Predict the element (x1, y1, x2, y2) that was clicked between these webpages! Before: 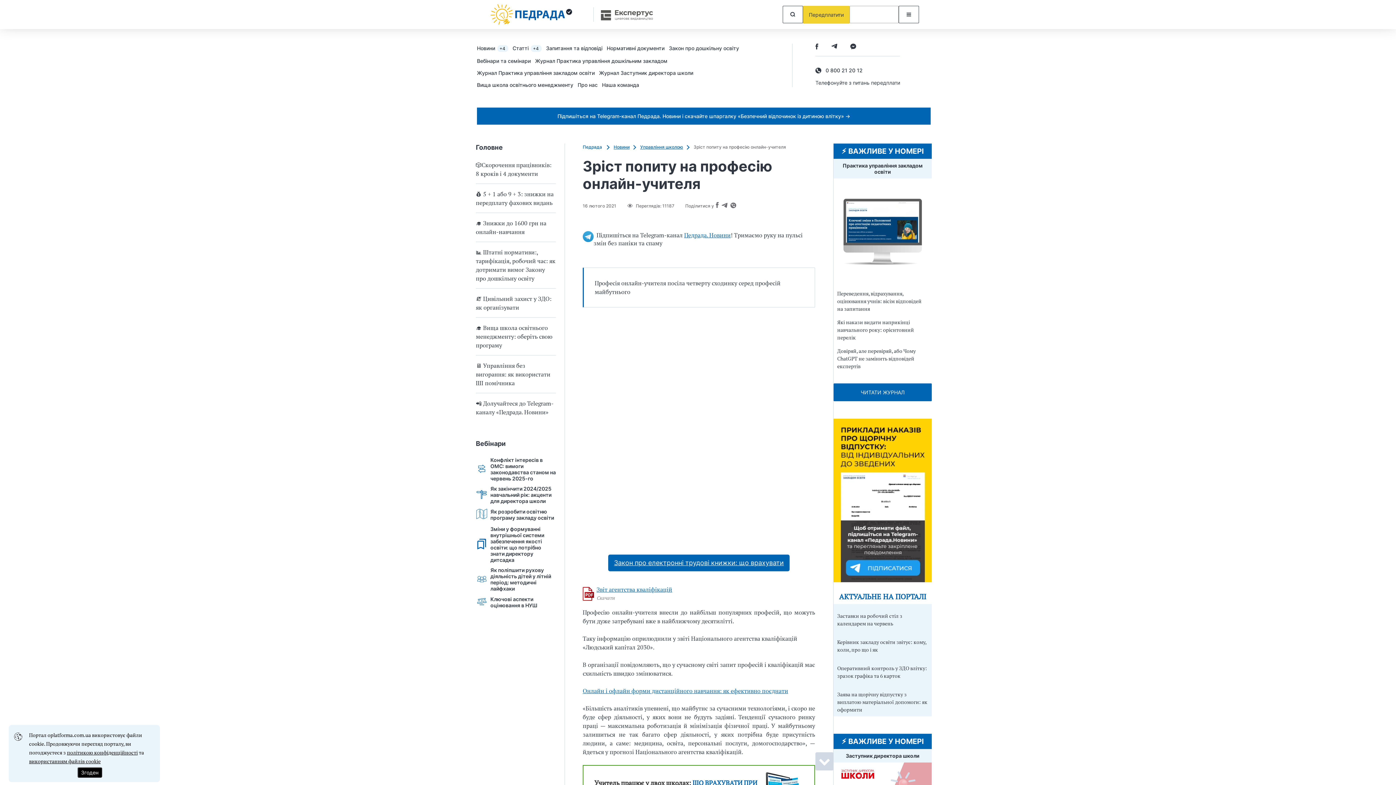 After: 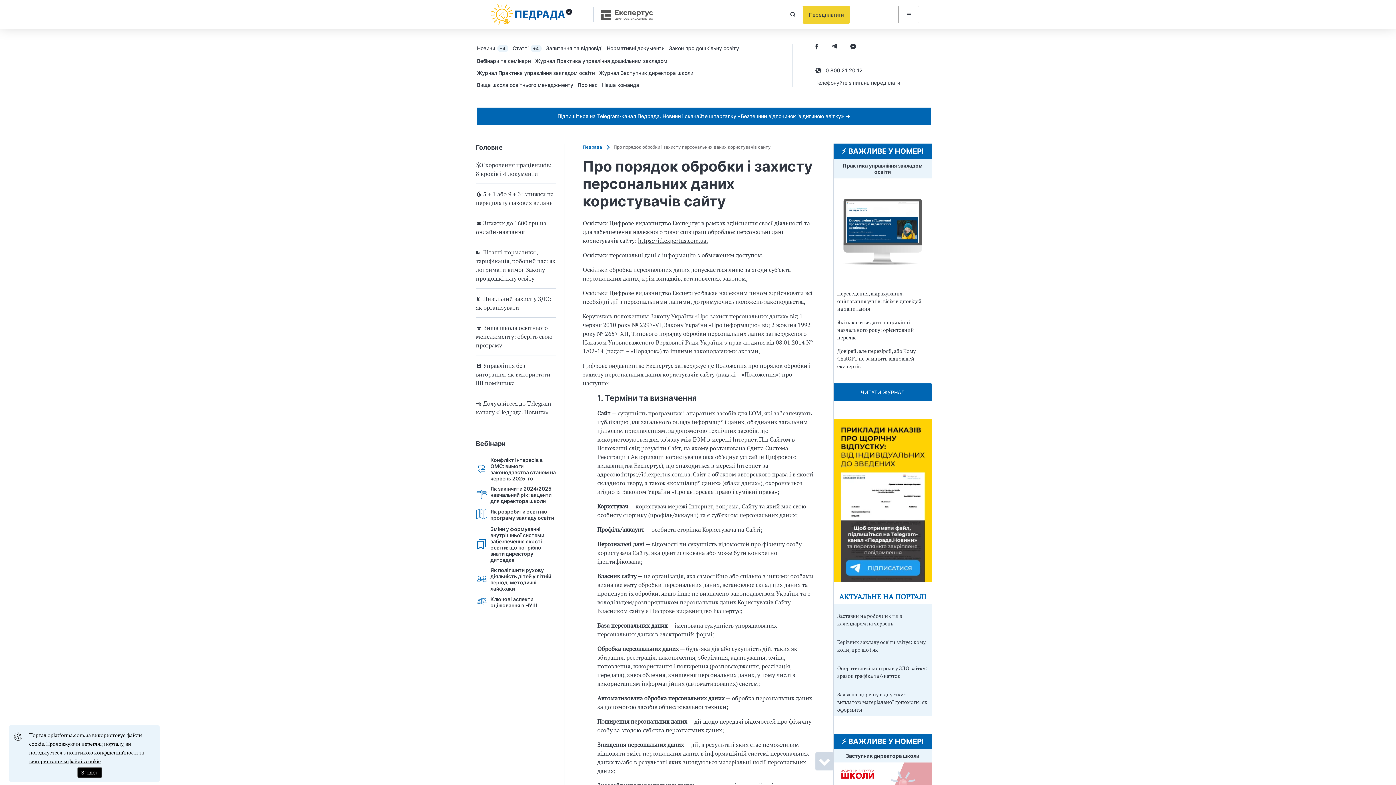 Action: label: політикою конфіденційності bbox: (66, 749, 137, 756)